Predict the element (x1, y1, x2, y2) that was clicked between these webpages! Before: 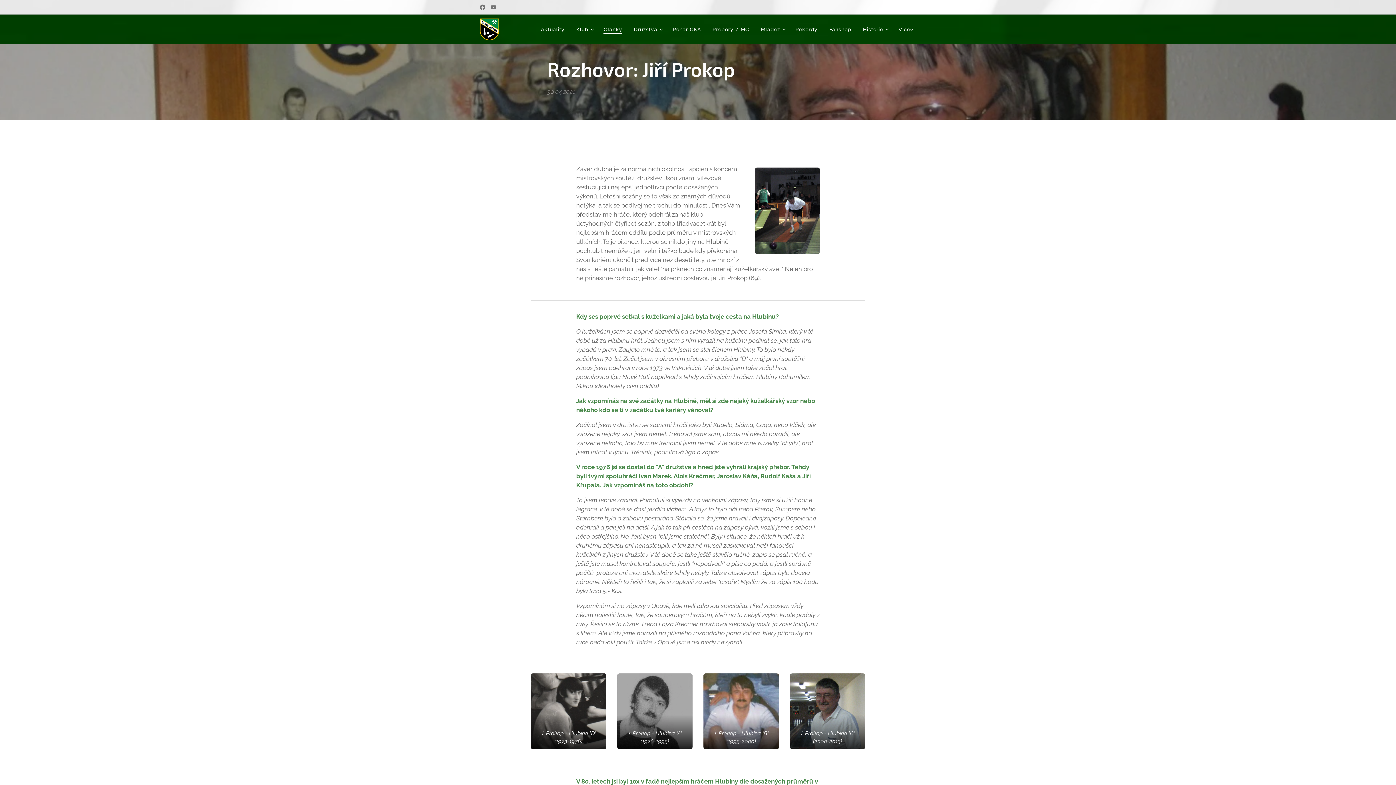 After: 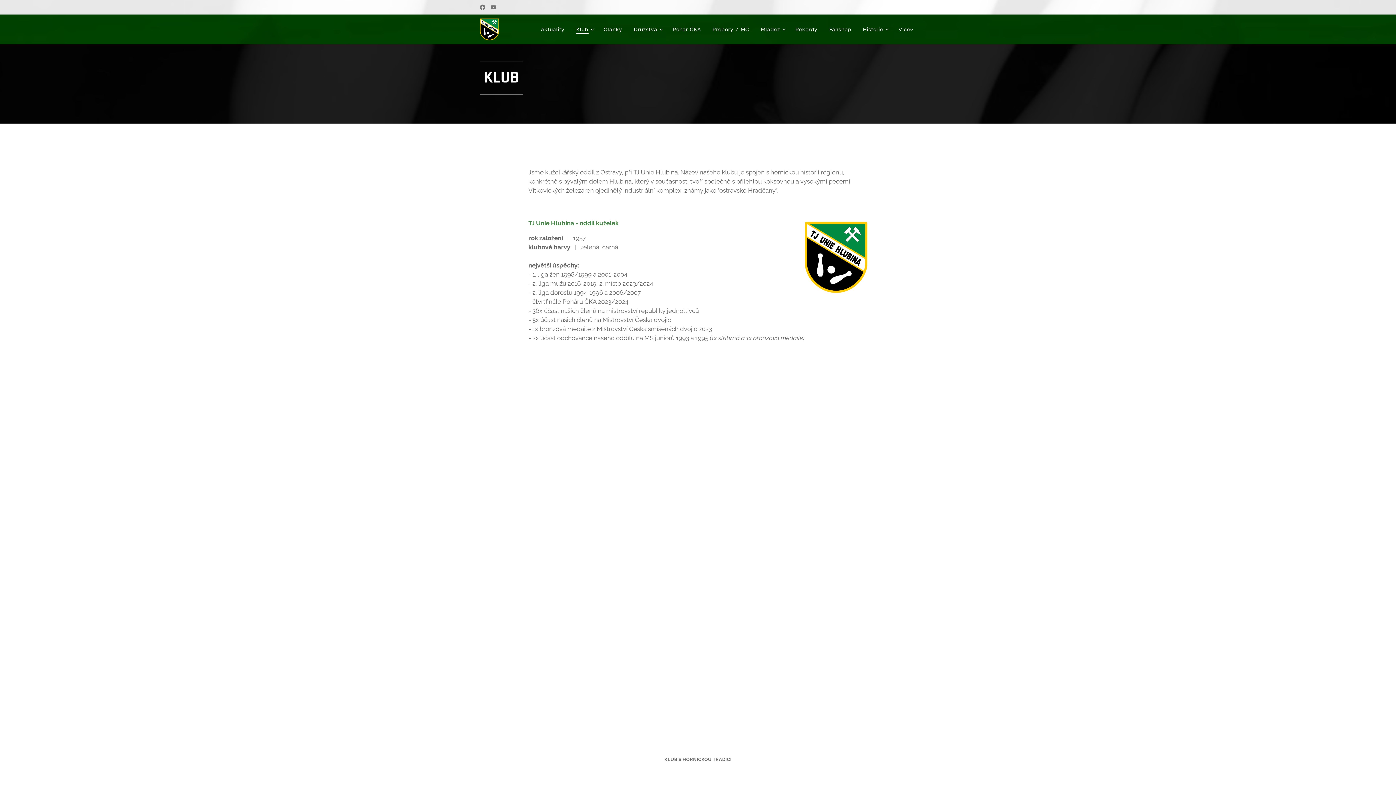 Action: label: Klub bbox: (570, 20, 598, 38)